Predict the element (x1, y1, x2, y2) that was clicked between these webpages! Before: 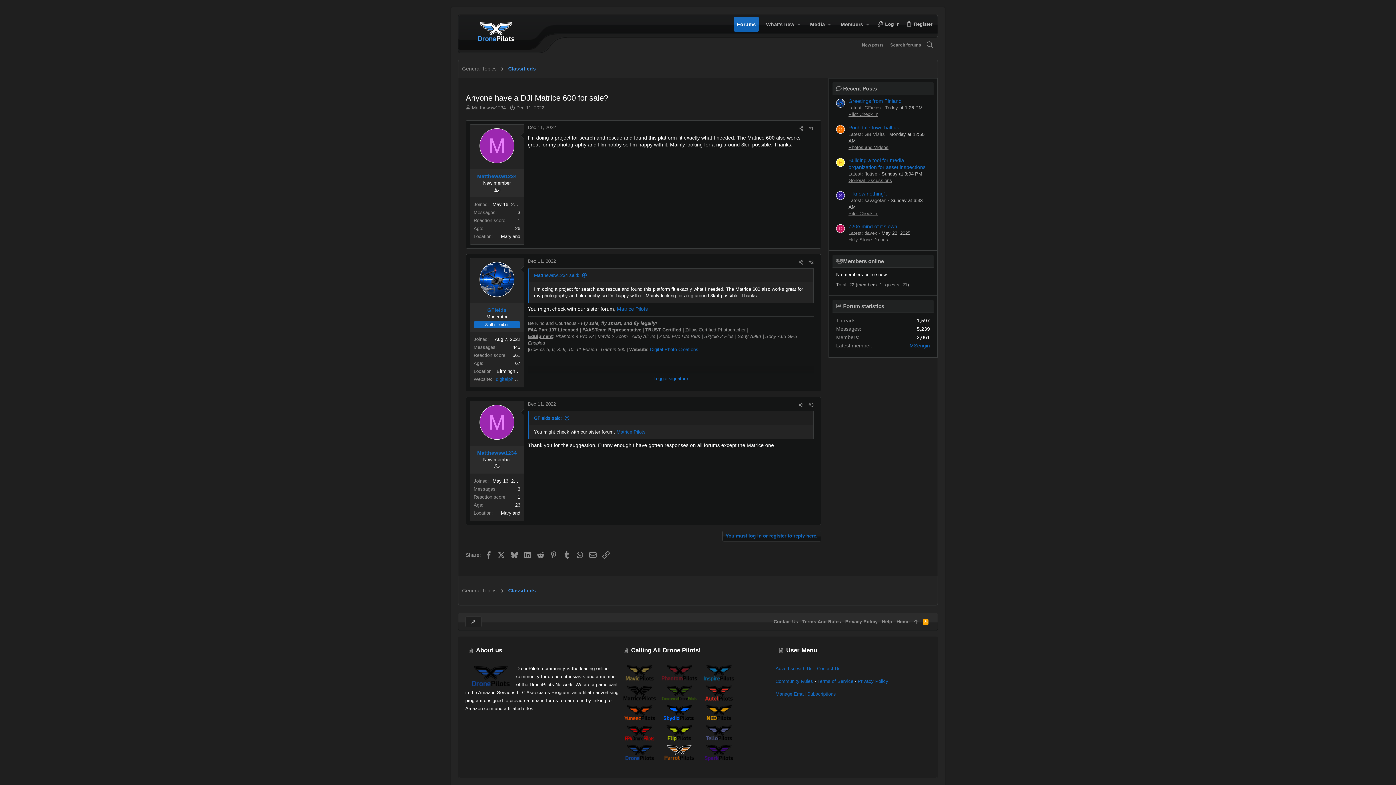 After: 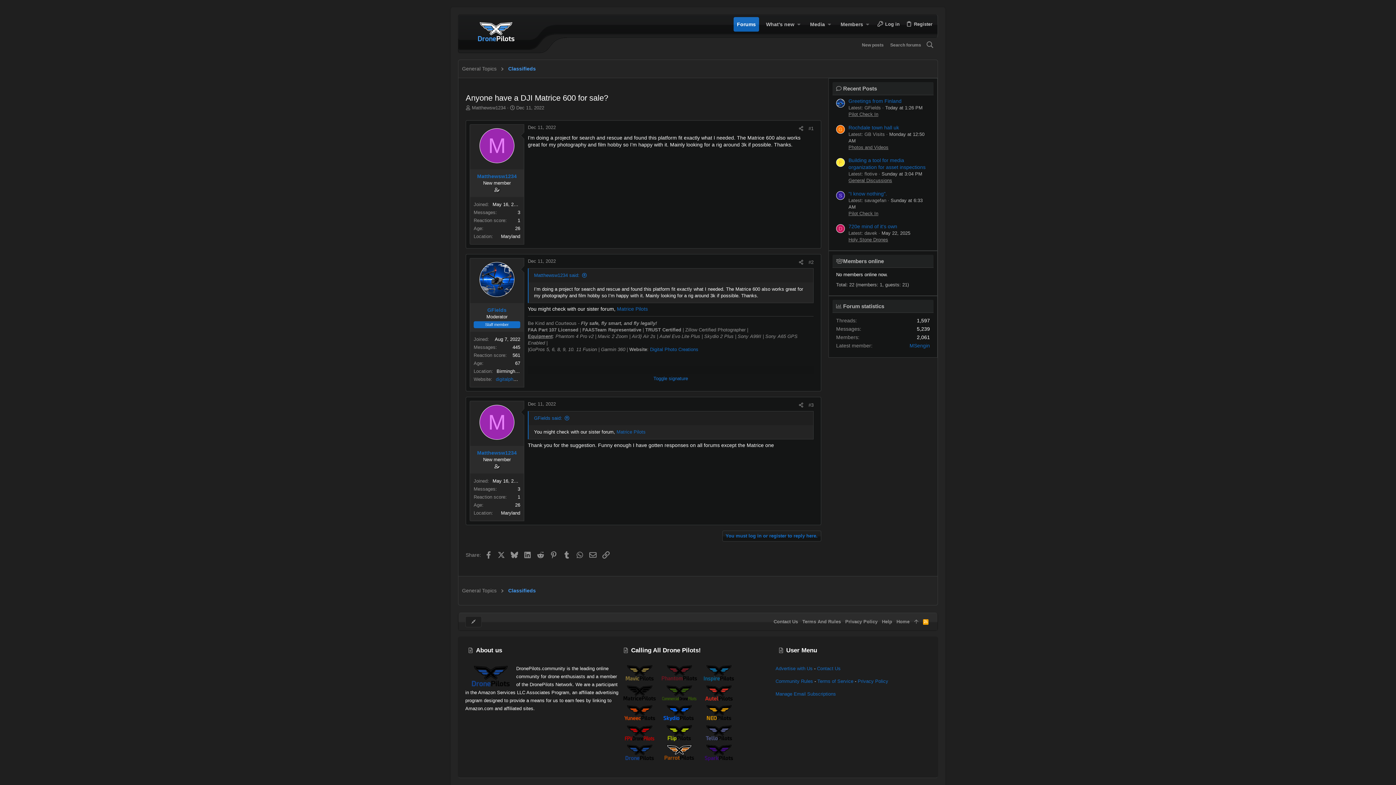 Action: bbox: (660, 757, 698, 762)